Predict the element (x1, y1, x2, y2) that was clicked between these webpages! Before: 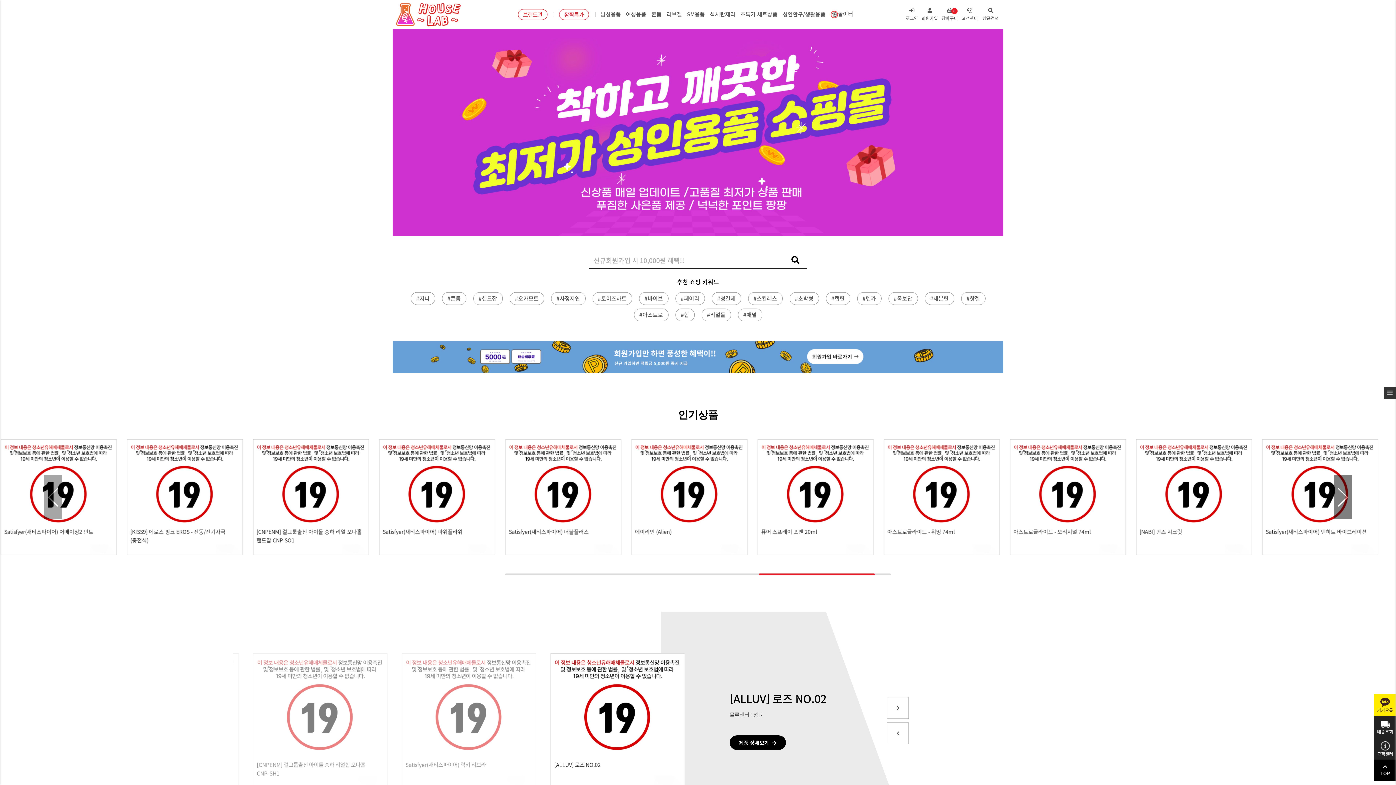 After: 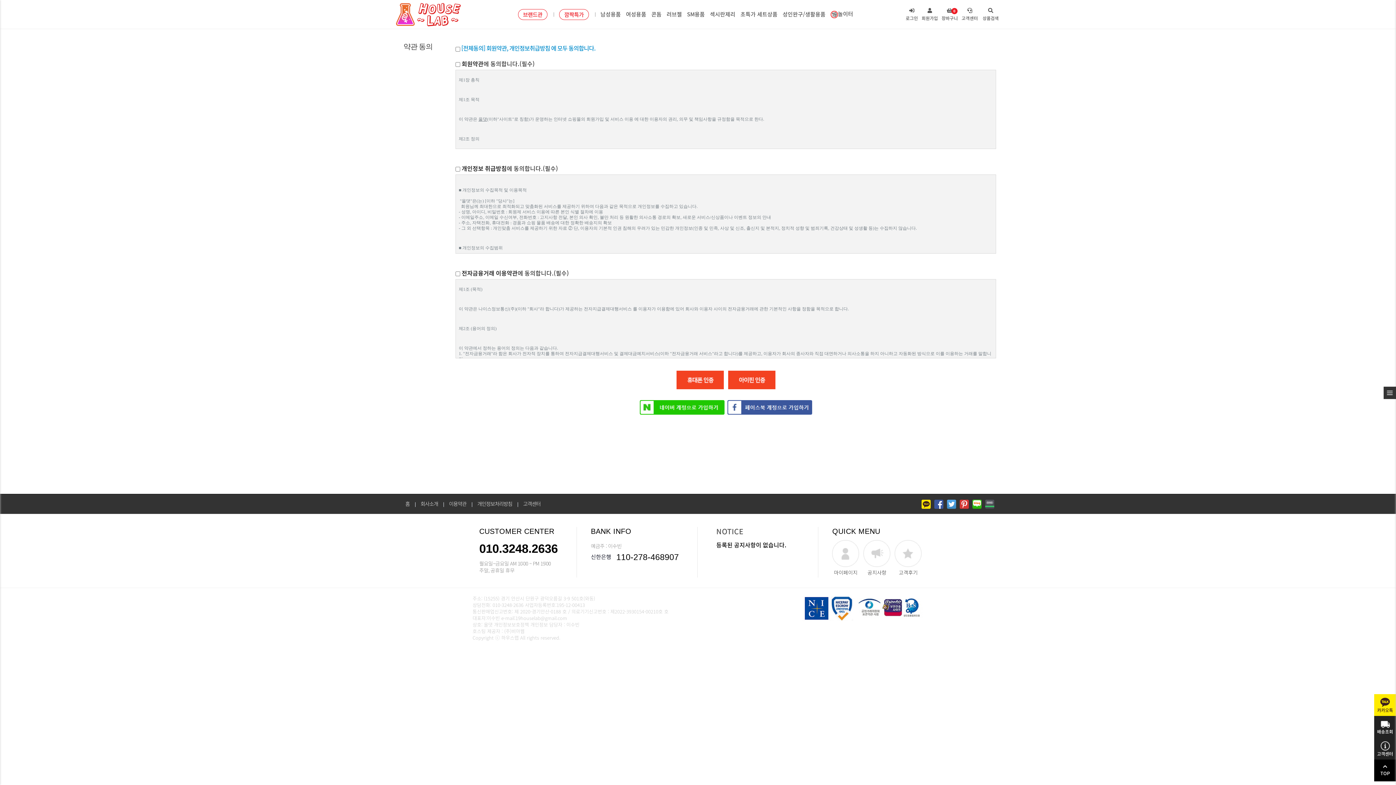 Action: bbox: (392, 351, 1003, 360)